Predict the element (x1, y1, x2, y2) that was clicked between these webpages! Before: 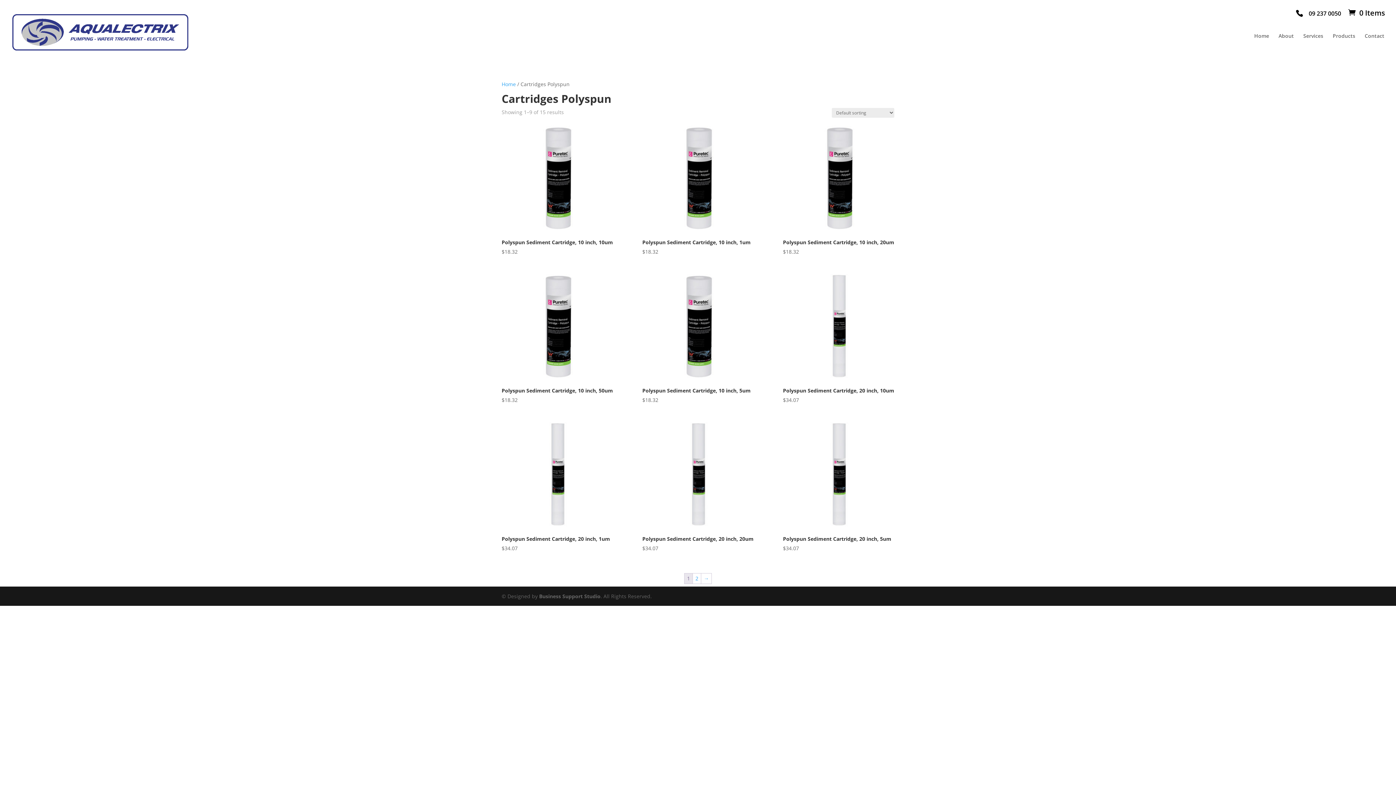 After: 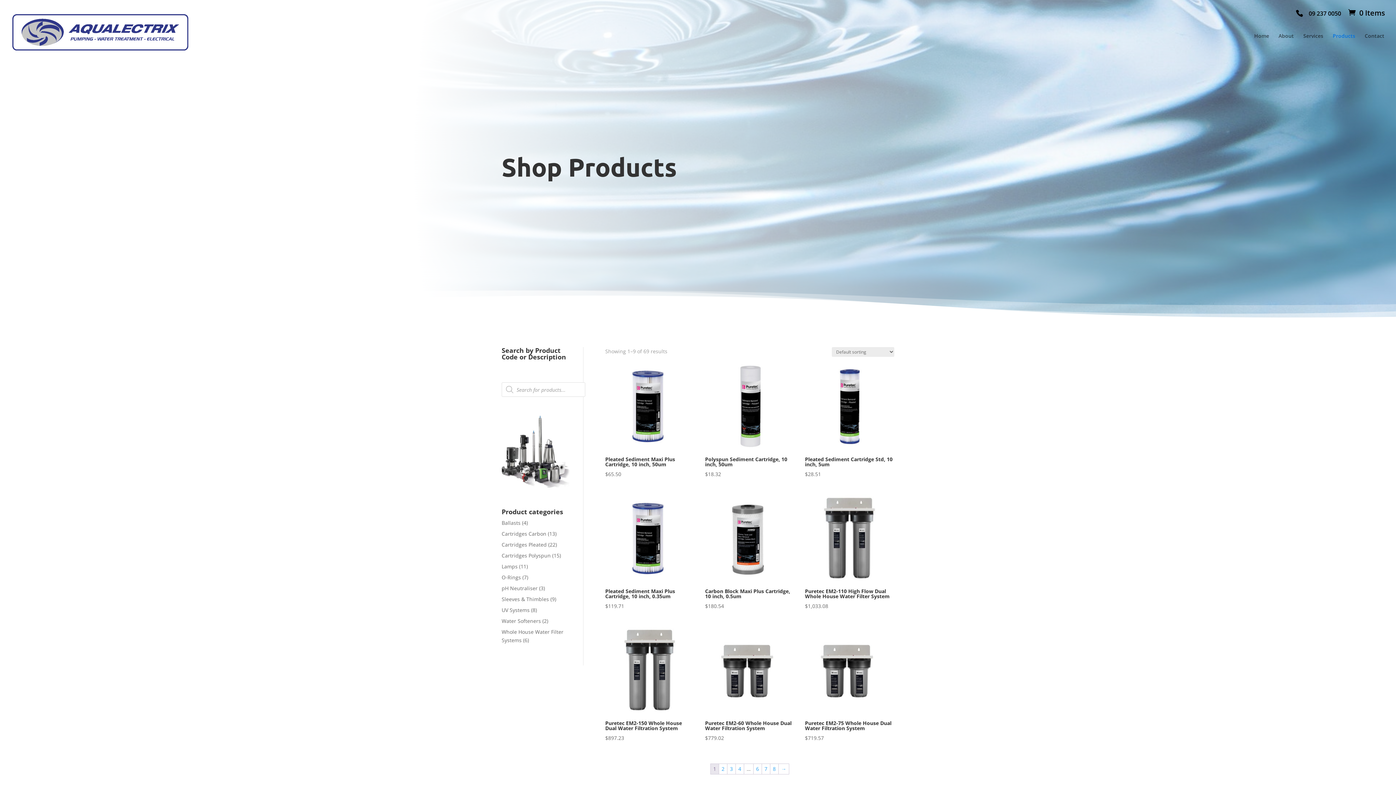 Action: label: Products bbox: (1333, 33, 1355, 50)